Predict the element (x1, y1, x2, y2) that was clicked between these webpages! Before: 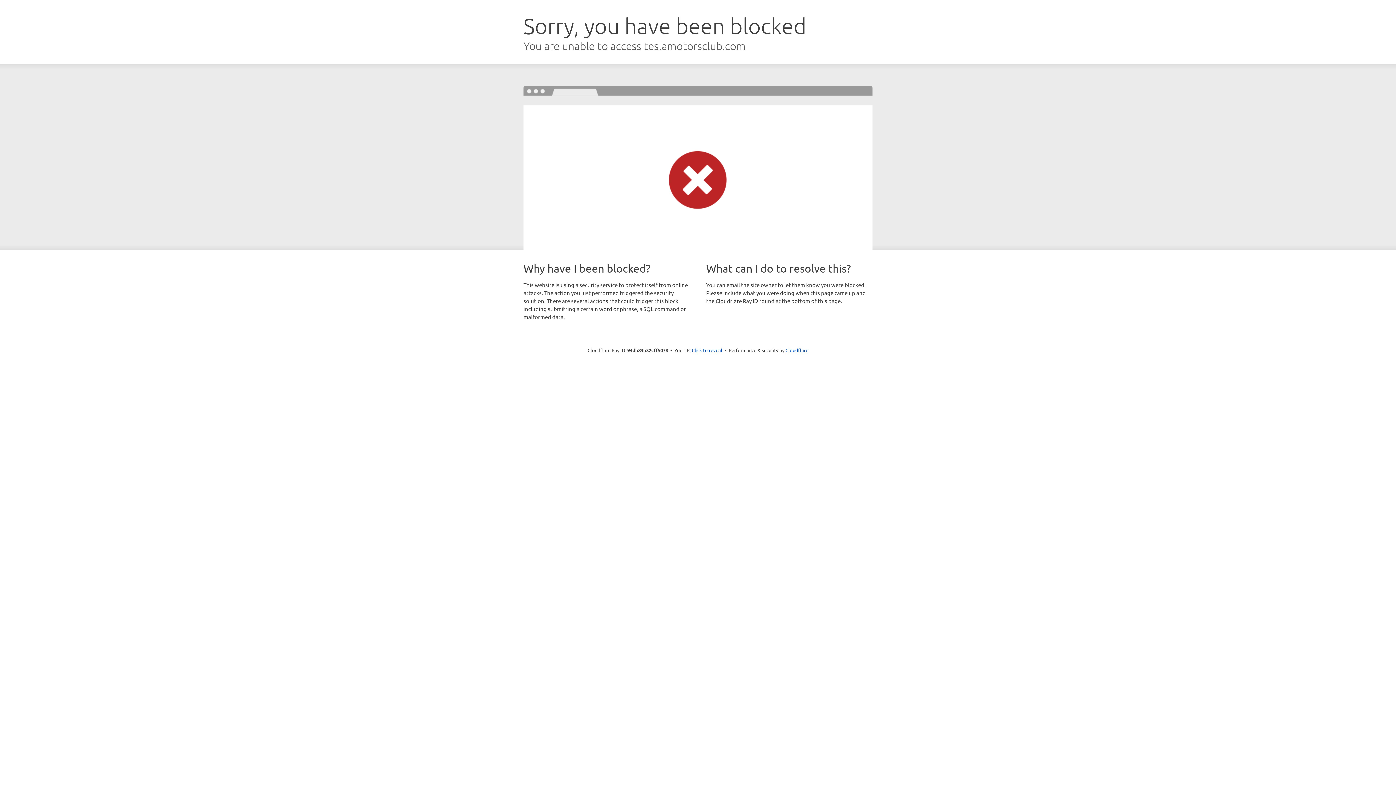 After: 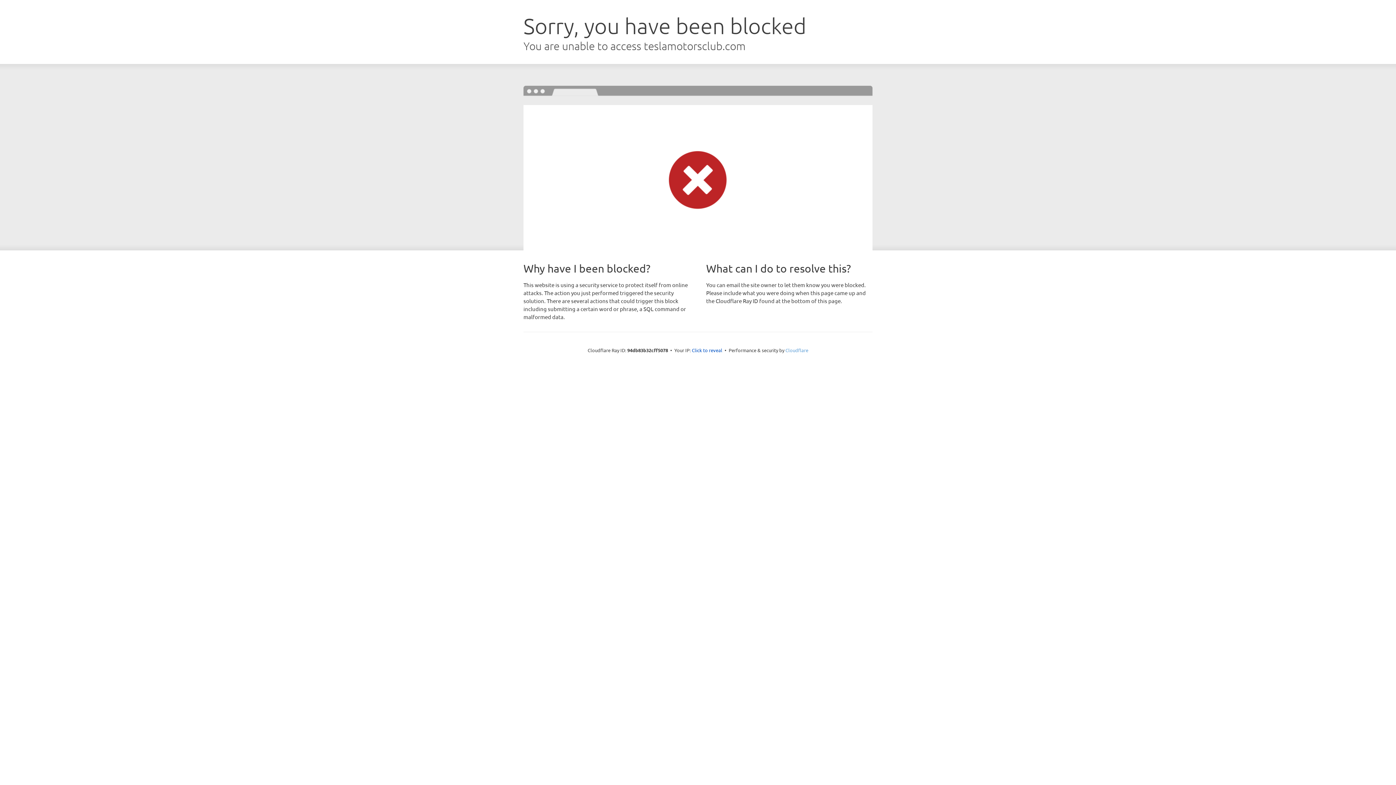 Action: label: Cloudflare bbox: (785, 347, 808, 353)